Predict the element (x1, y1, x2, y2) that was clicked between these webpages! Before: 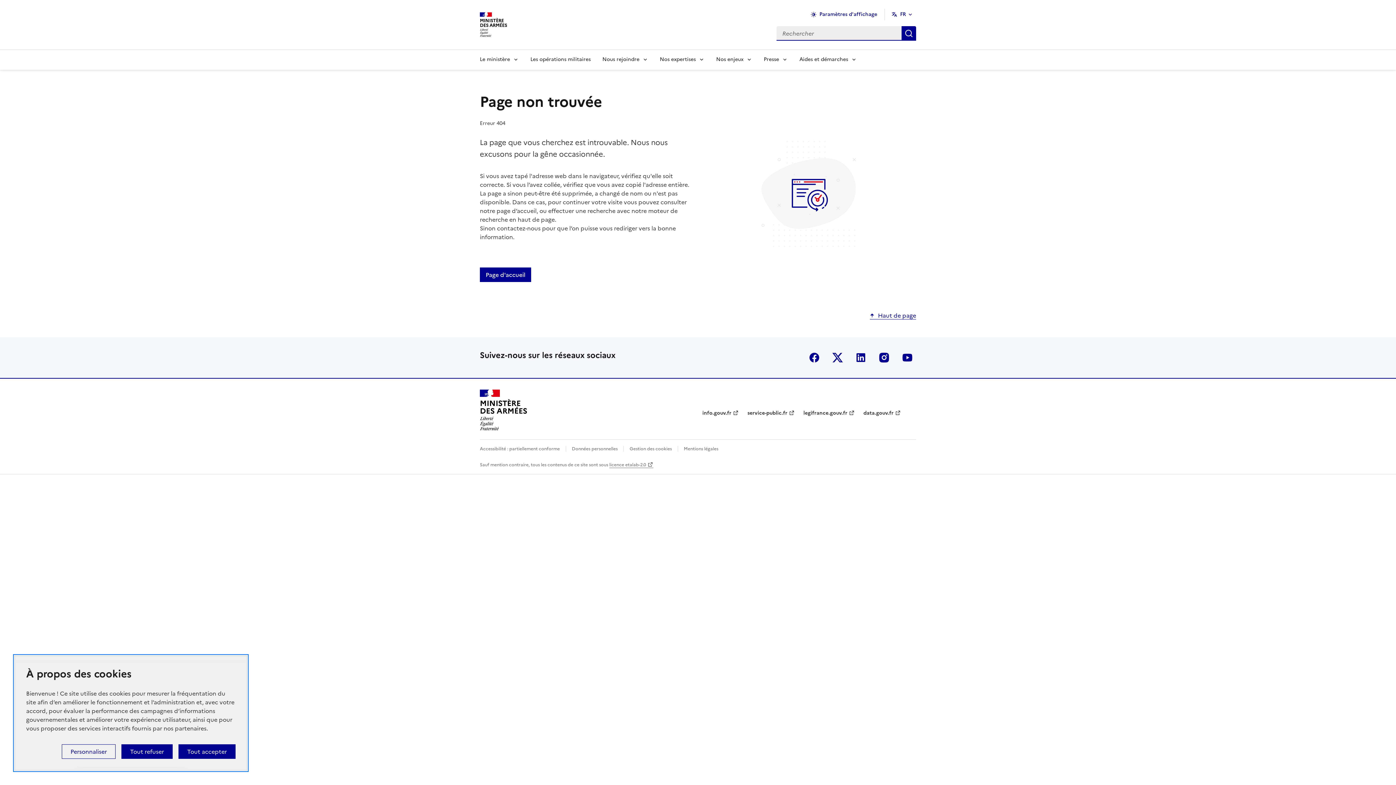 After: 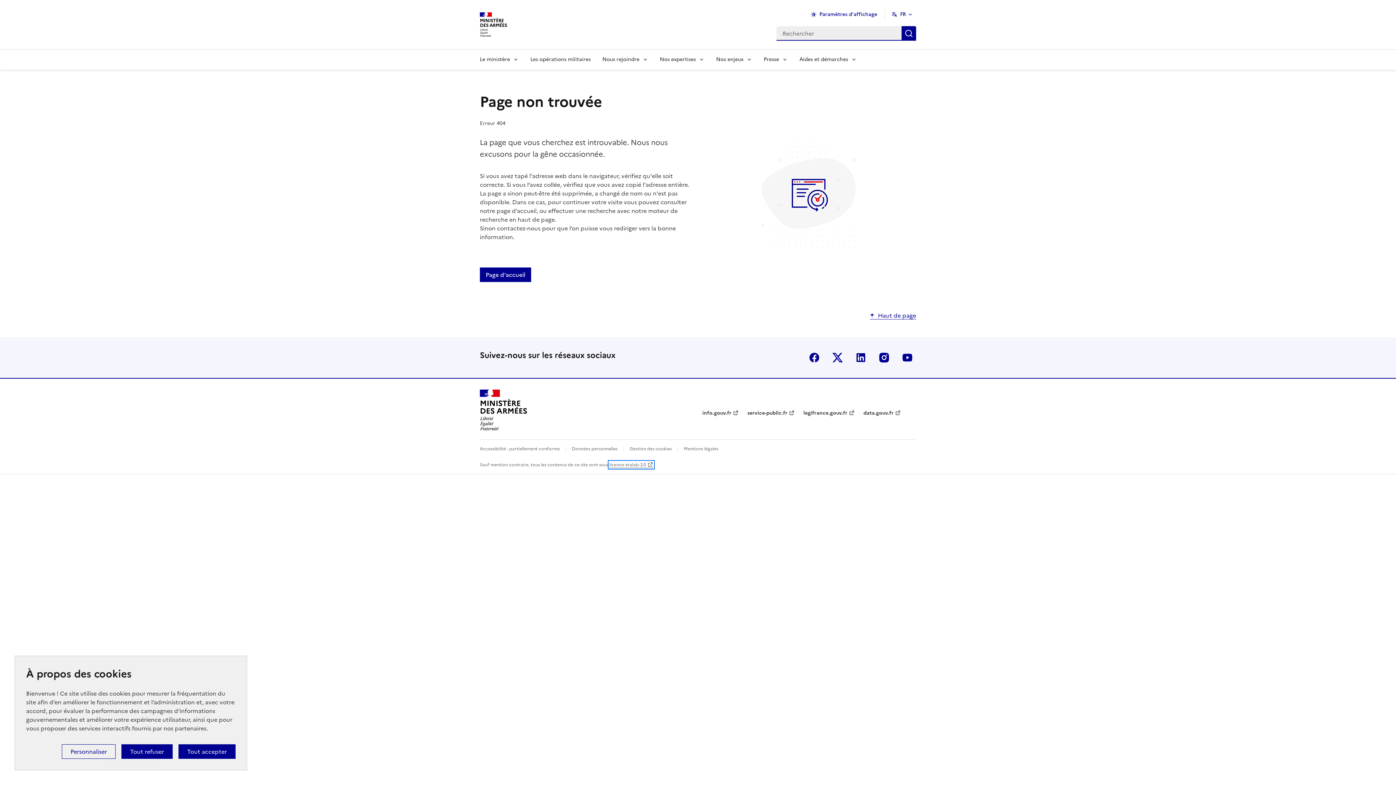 Action: bbox: (609, 461, 653, 468) label: licence etalab-2.0